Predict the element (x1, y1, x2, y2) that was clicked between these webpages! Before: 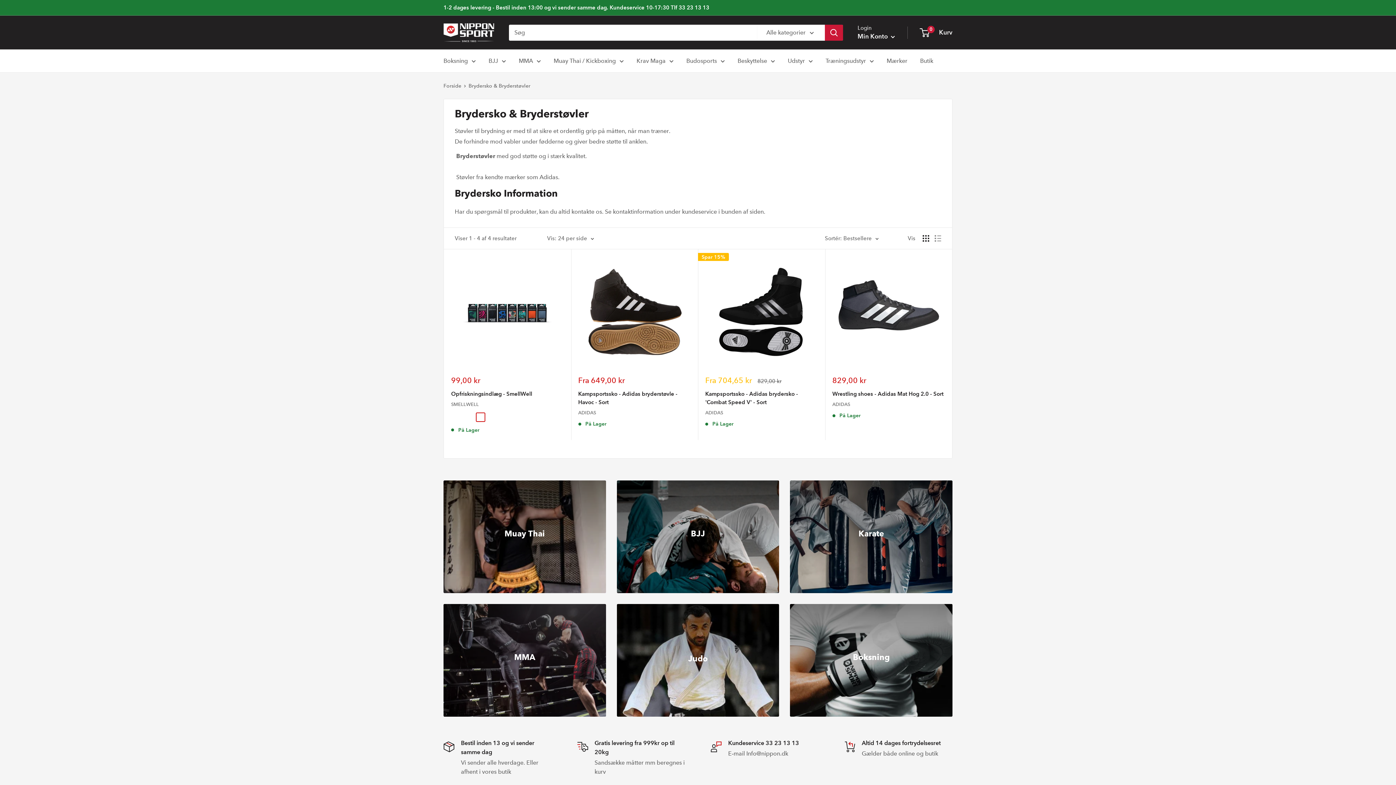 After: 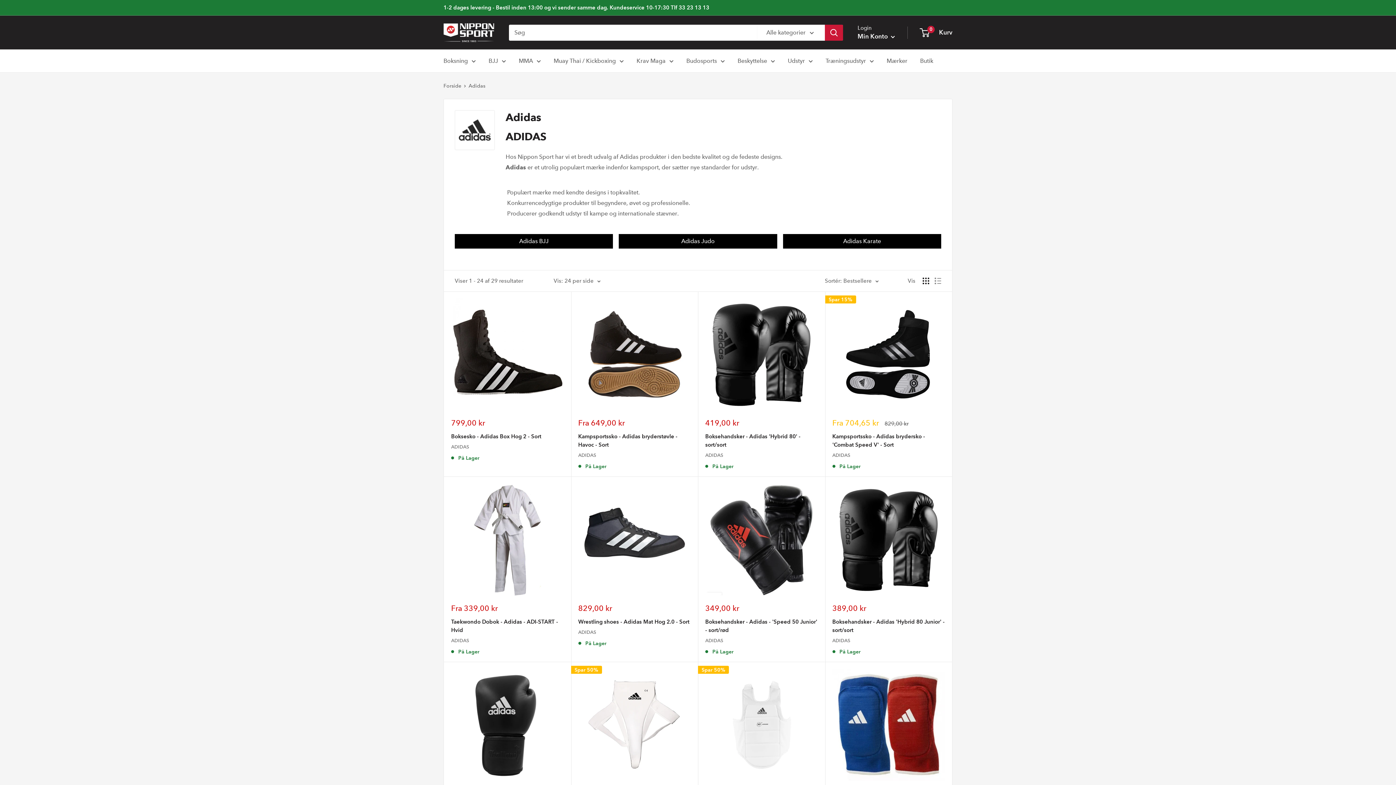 Action: bbox: (705, 409, 818, 416) label: ADIDAS